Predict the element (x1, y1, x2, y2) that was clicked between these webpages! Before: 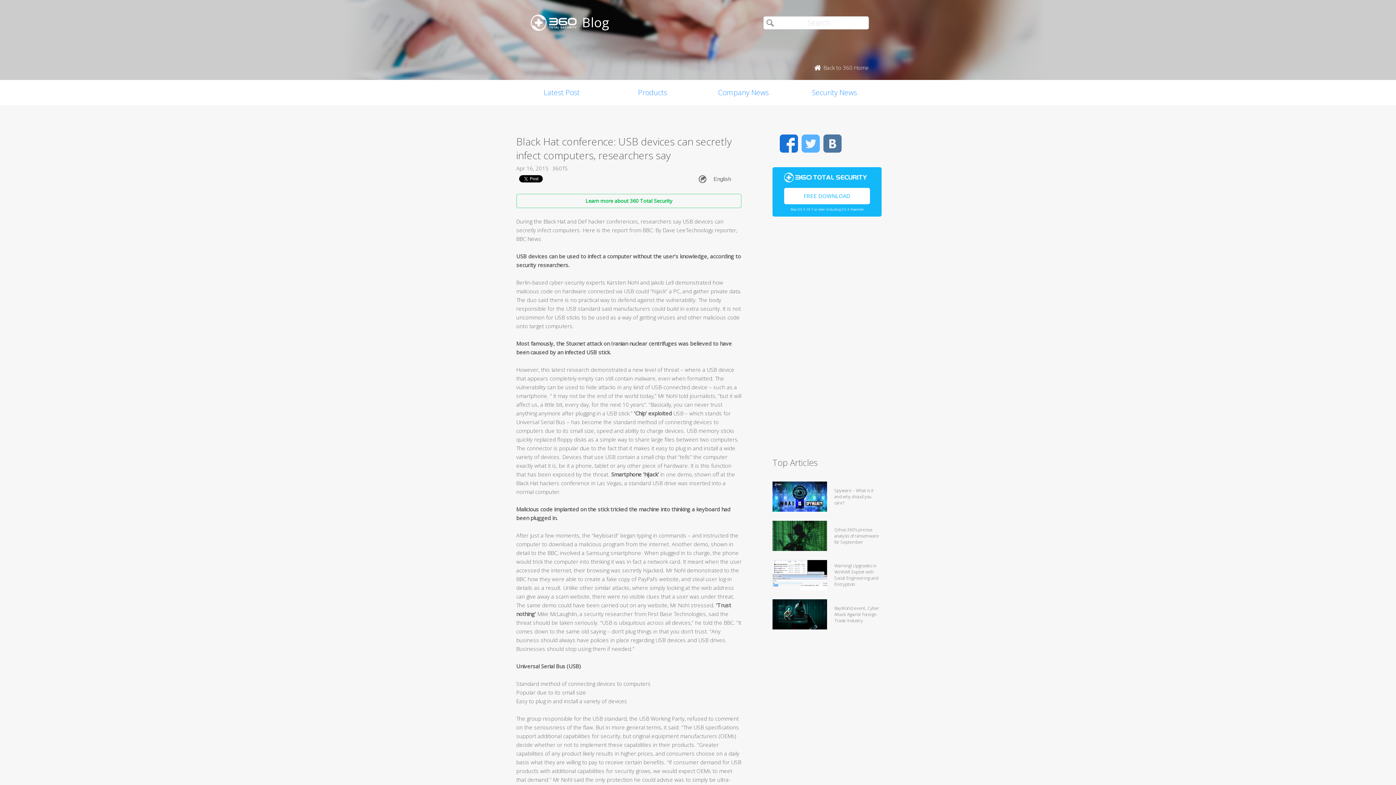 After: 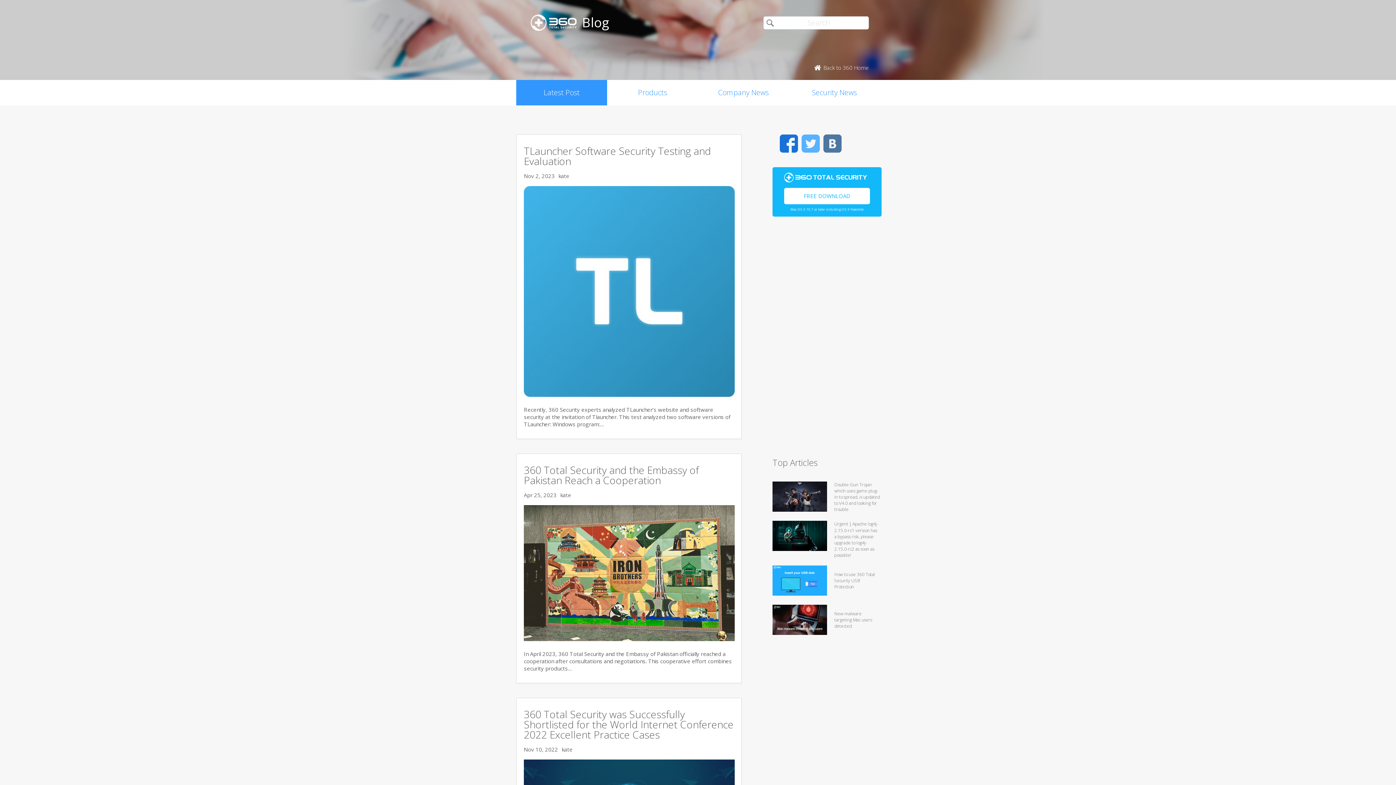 Action: bbox: (516, 80, 607, 105) label: Latest Post